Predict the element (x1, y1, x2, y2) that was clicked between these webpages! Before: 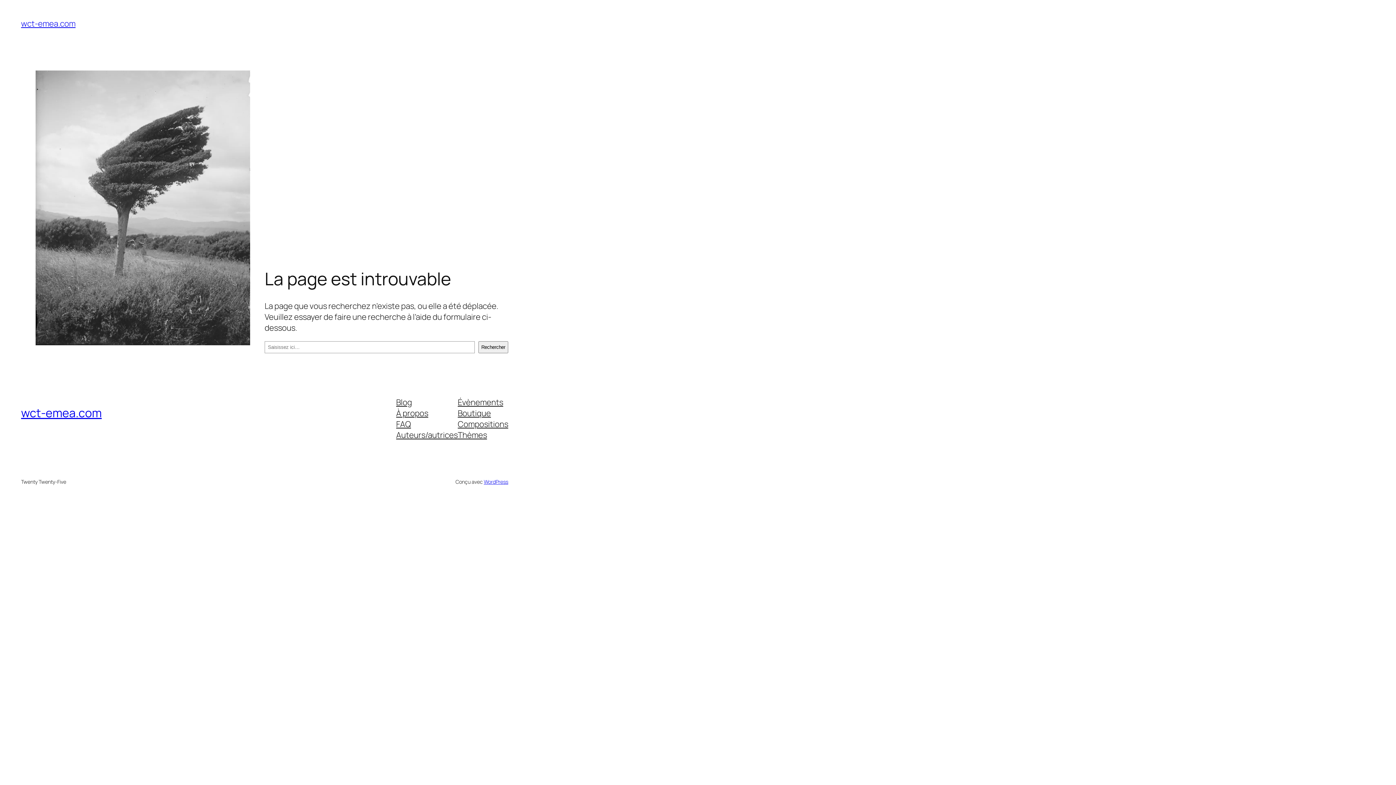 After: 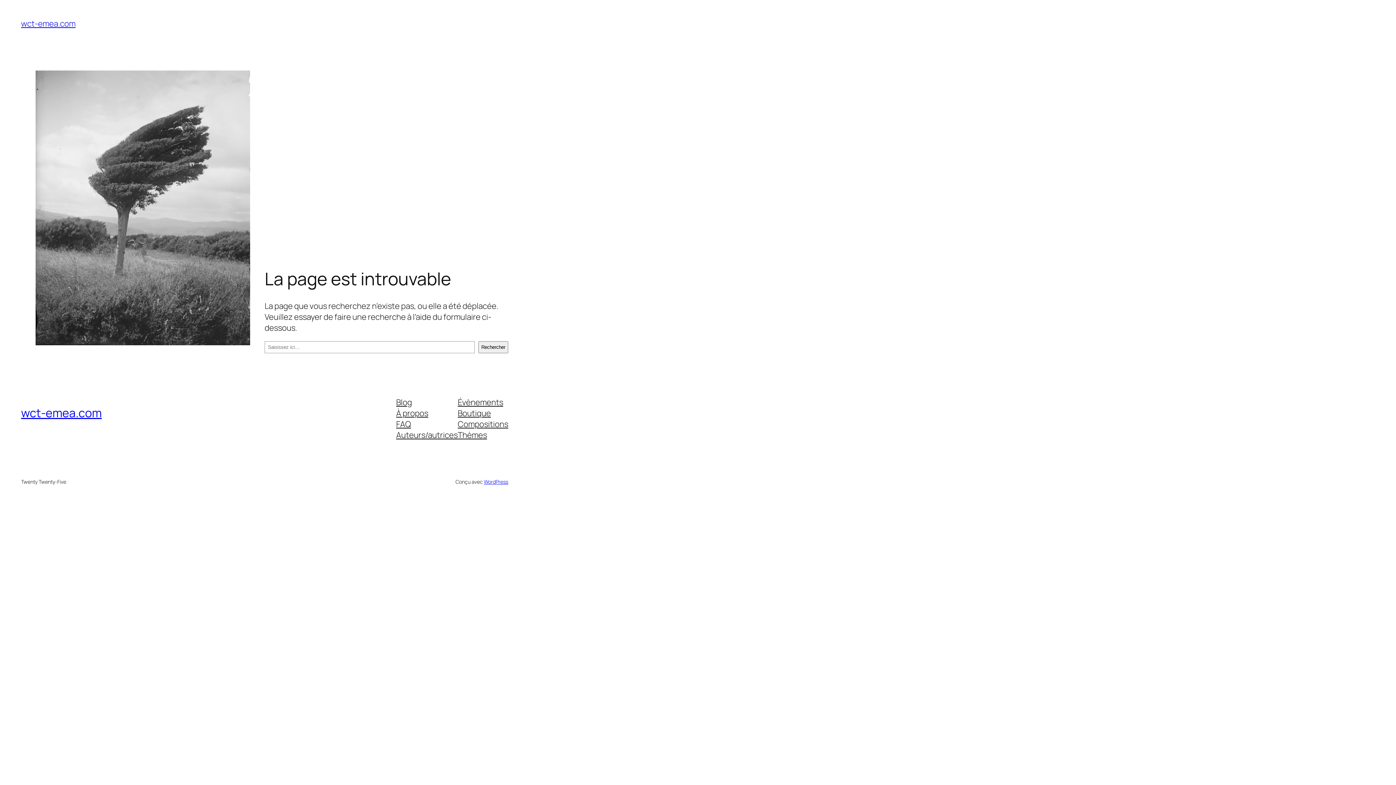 Action: bbox: (396, 418, 411, 429) label: FAQ